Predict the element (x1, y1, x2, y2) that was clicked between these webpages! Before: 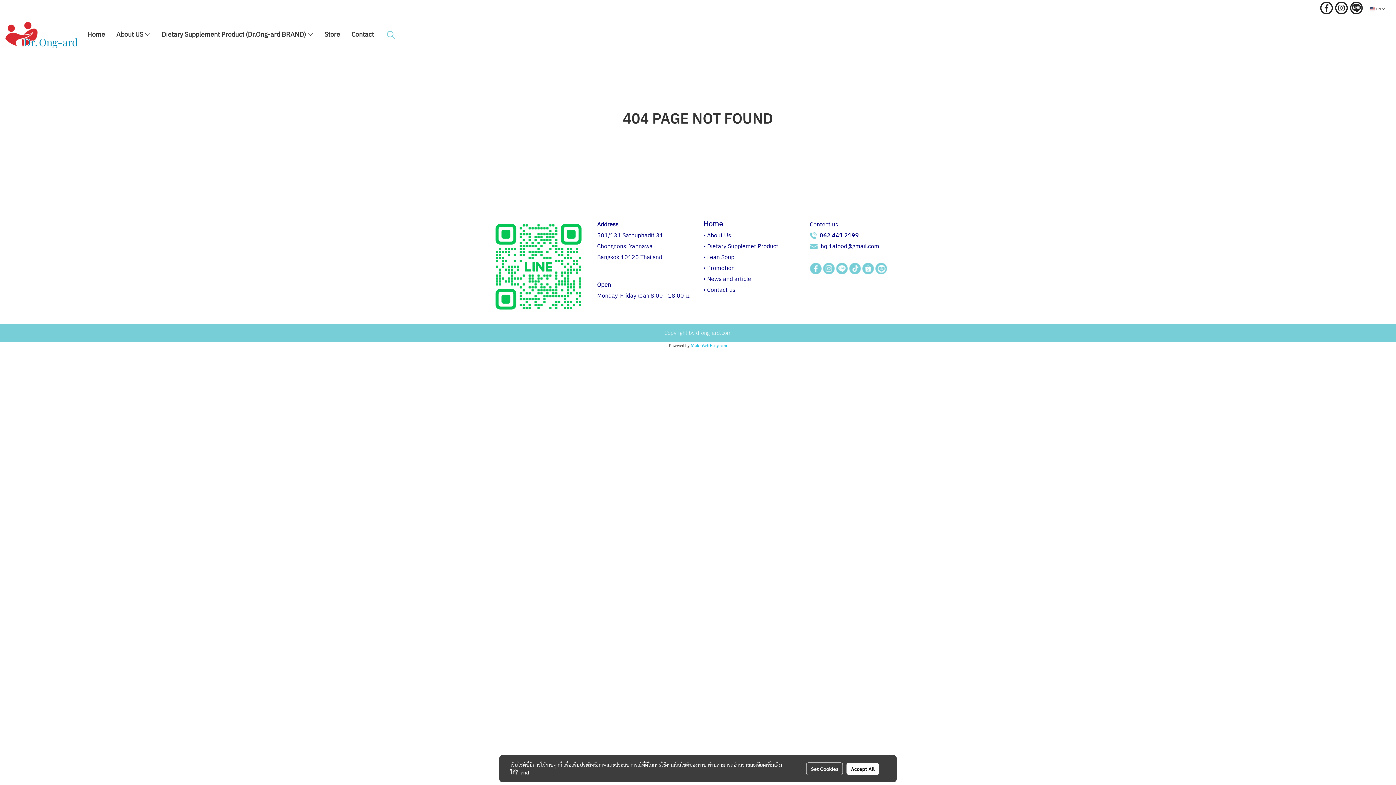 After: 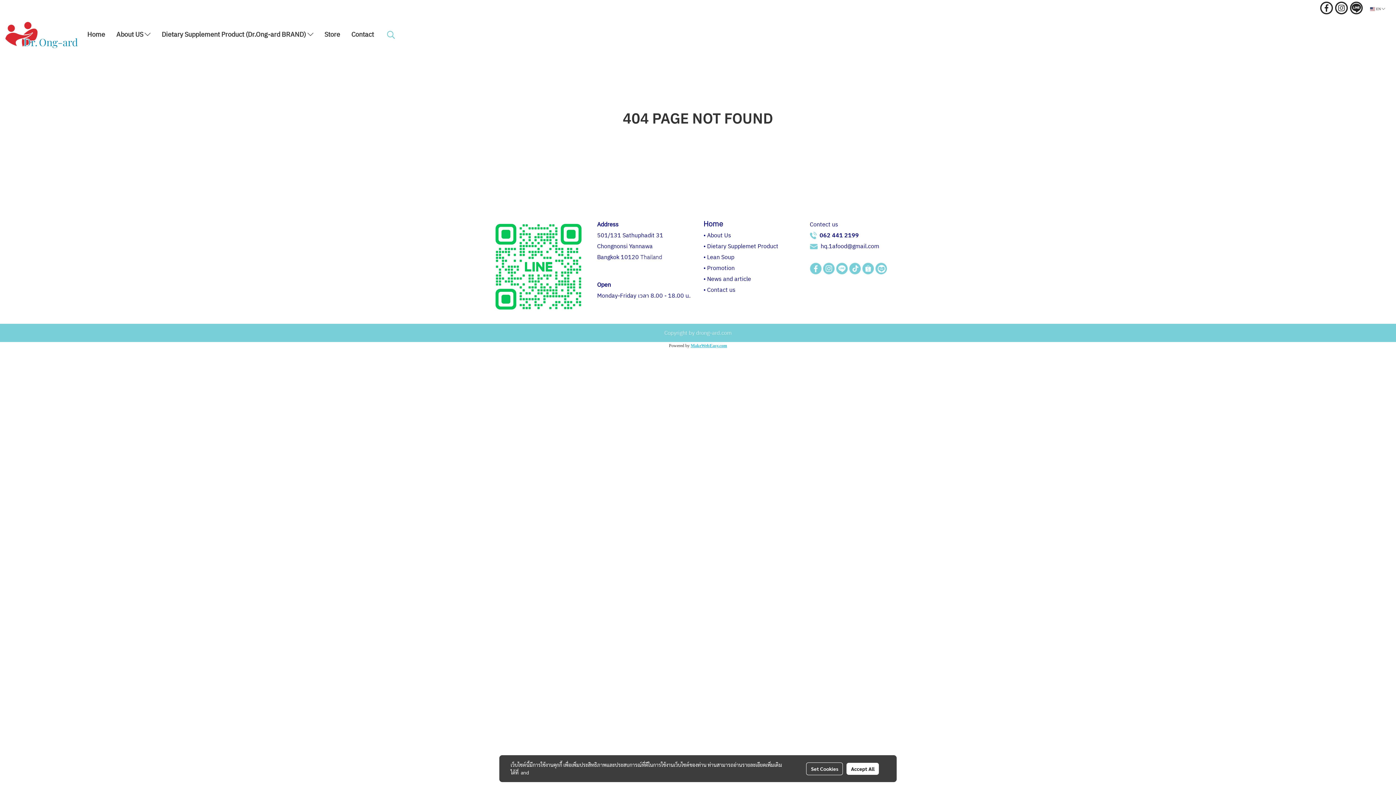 Action: bbox: (690, 343, 727, 348) label: MakeWebEasy.com